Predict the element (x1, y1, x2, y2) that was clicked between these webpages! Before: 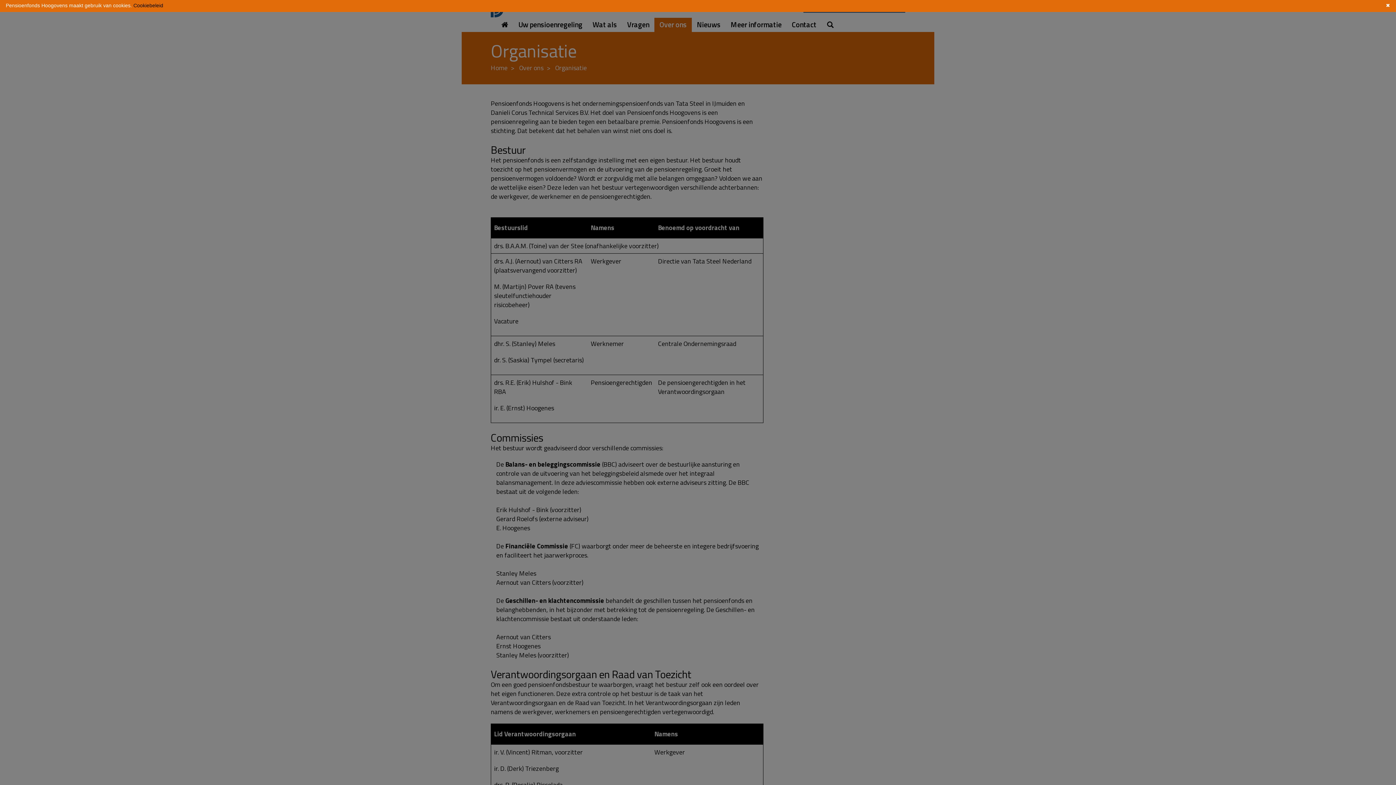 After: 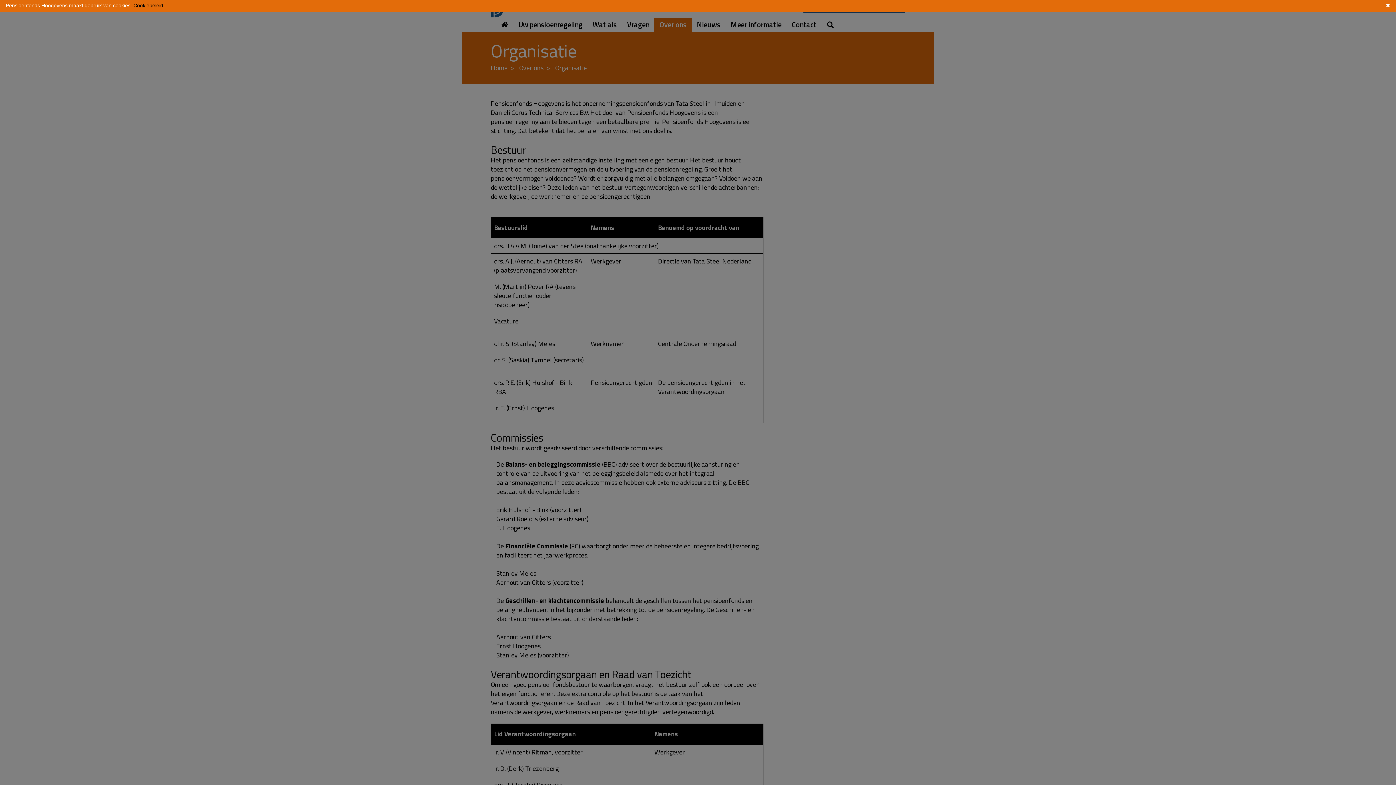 Action: bbox: (133, 2, 163, 8) label: Cookiebeleid